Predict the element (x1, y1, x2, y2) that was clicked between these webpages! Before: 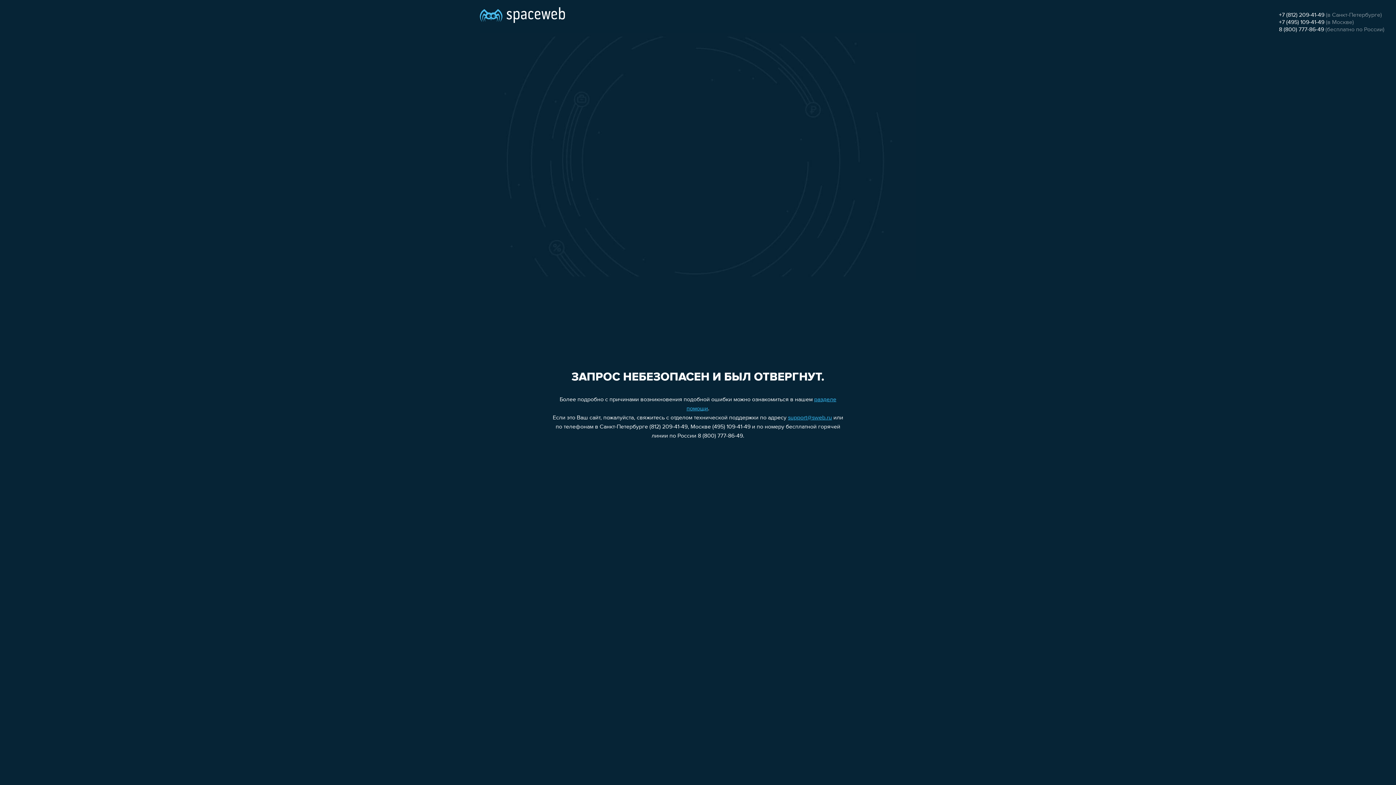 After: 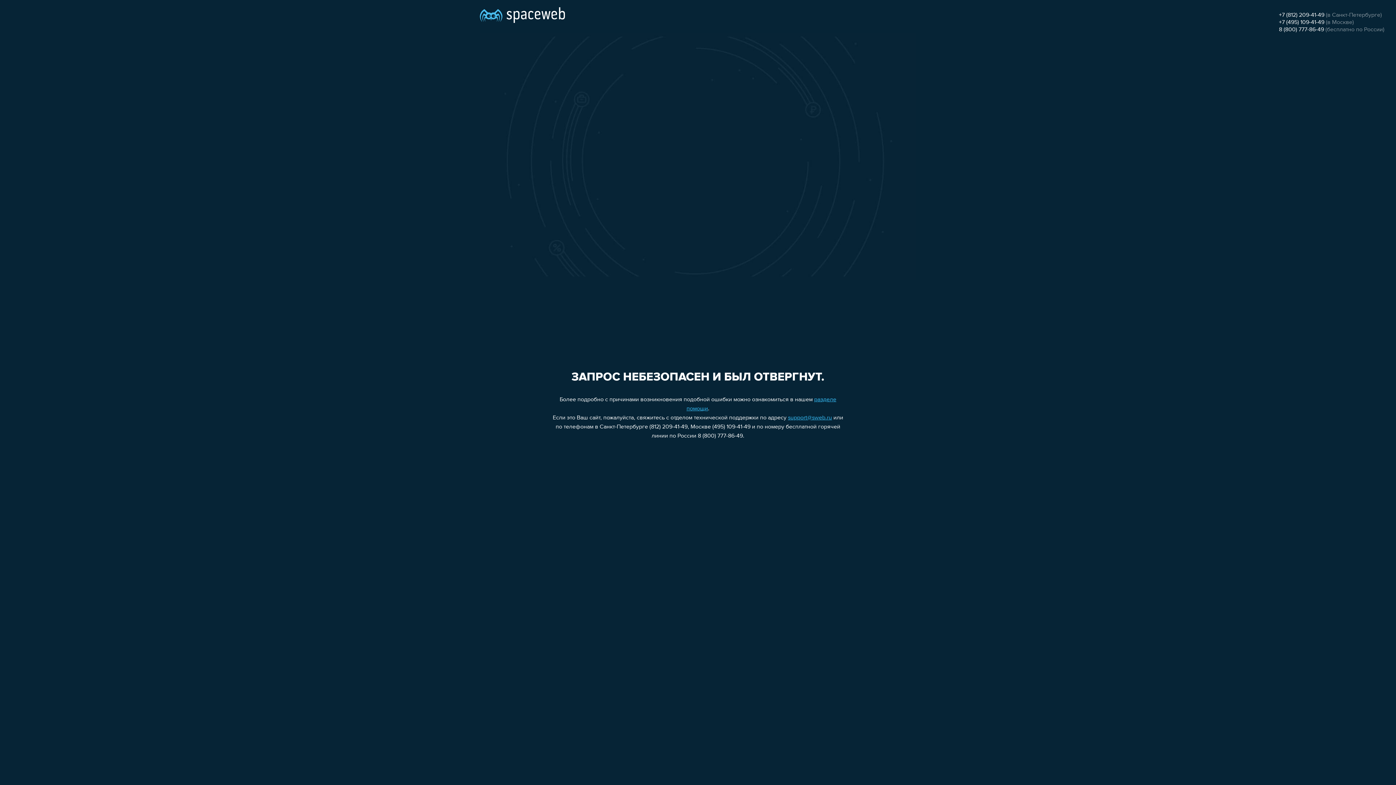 Action: bbox: (1279, 19, 1324, 25) label: +7 (495) 109-41-49